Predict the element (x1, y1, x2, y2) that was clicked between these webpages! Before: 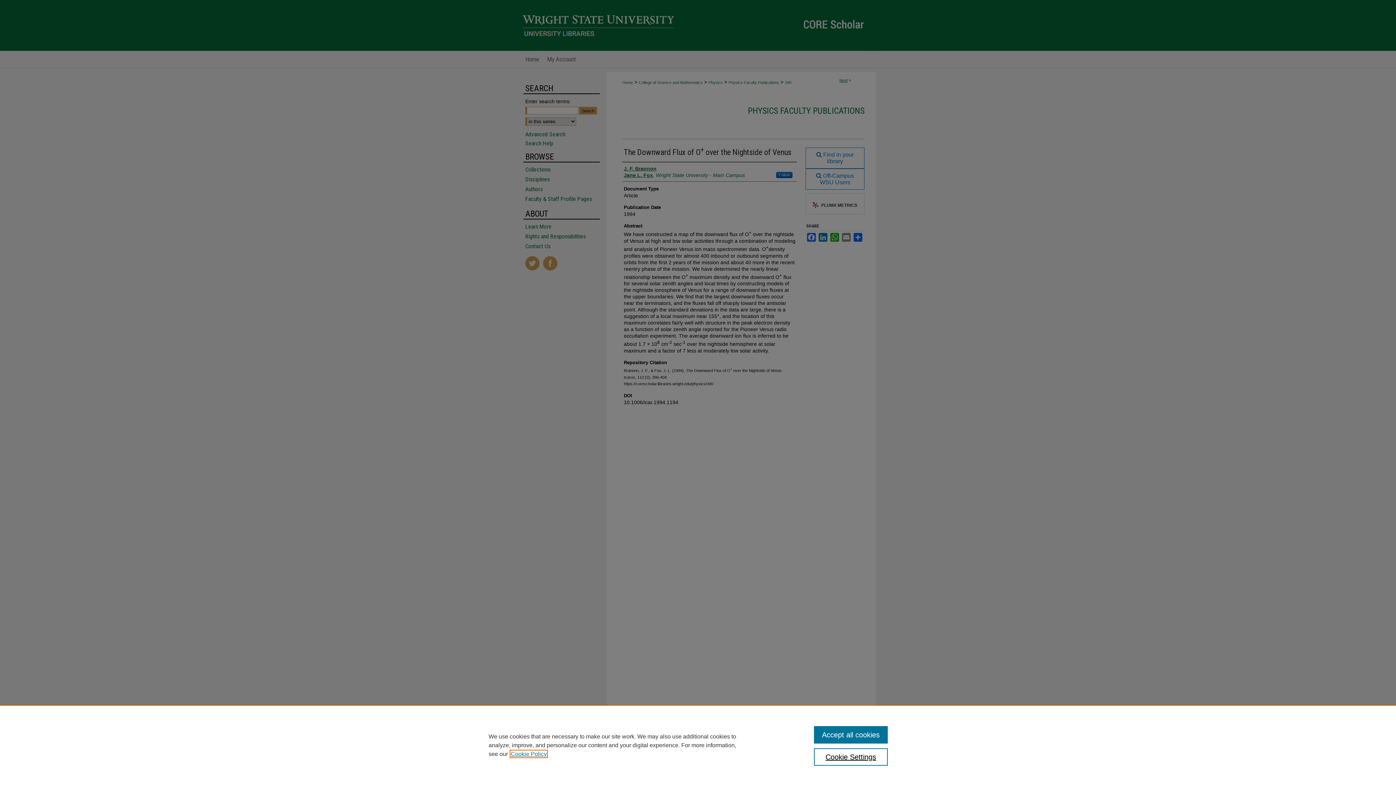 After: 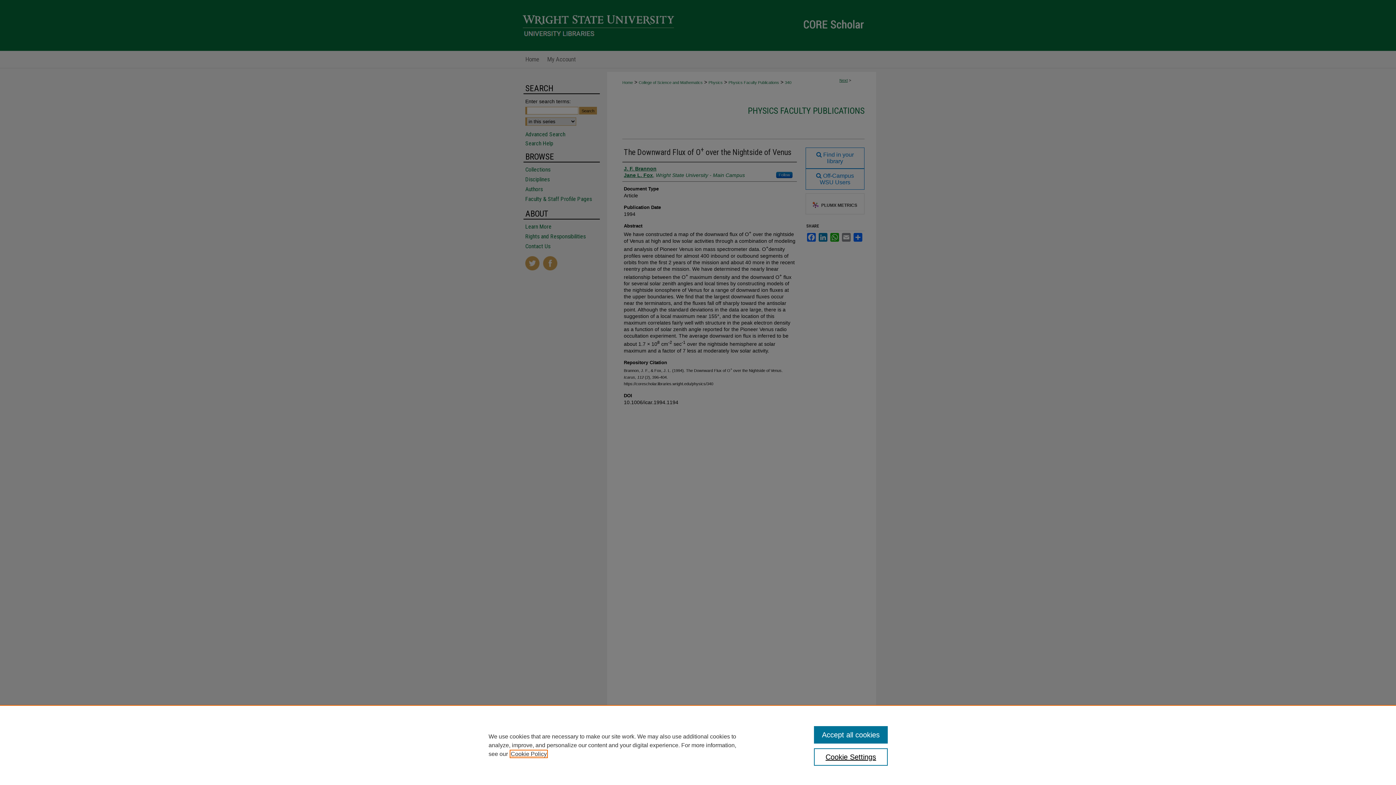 Action: label: , opens in a new tab bbox: (510, 751, 546, 757)